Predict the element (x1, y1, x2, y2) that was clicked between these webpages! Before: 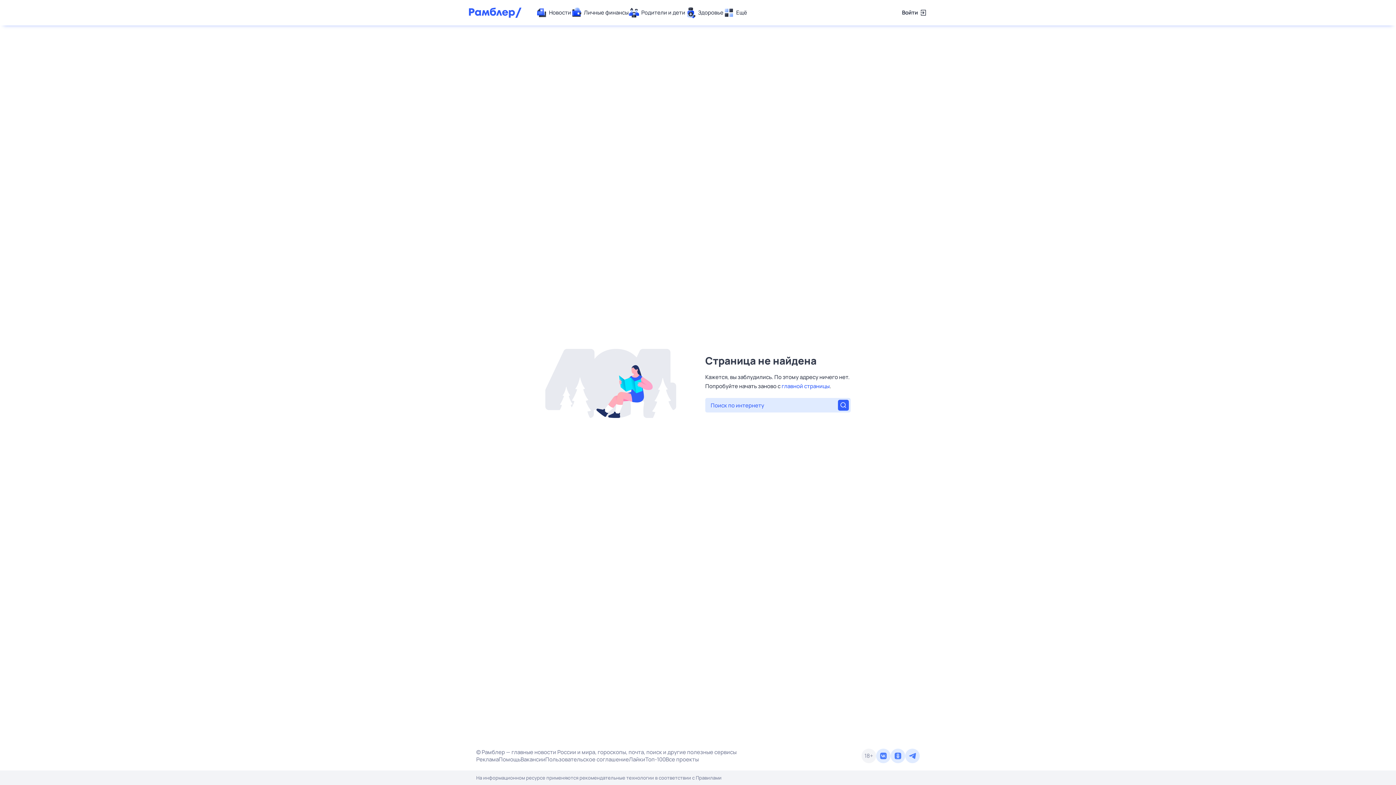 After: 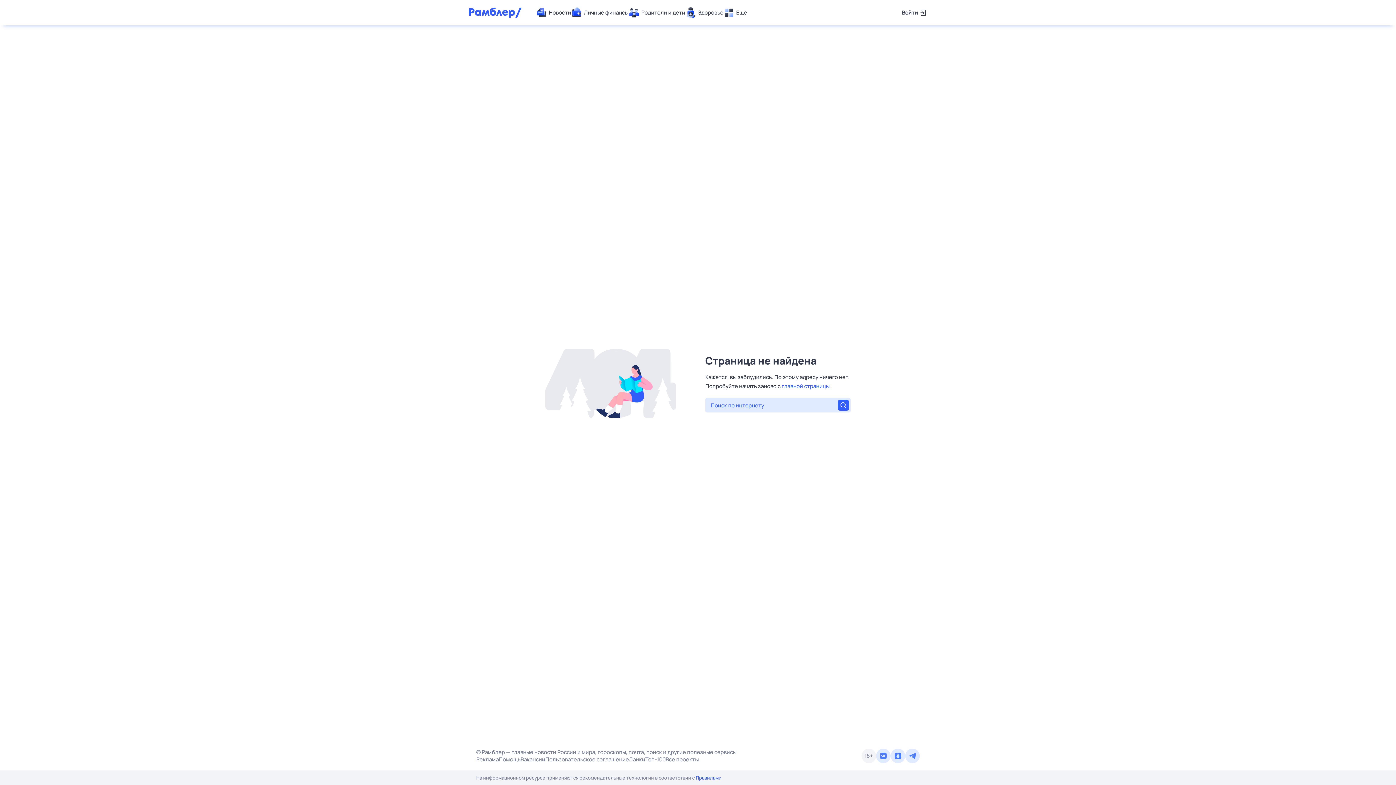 Action: bbox: (696, 774, 721, 781) label: Правилами